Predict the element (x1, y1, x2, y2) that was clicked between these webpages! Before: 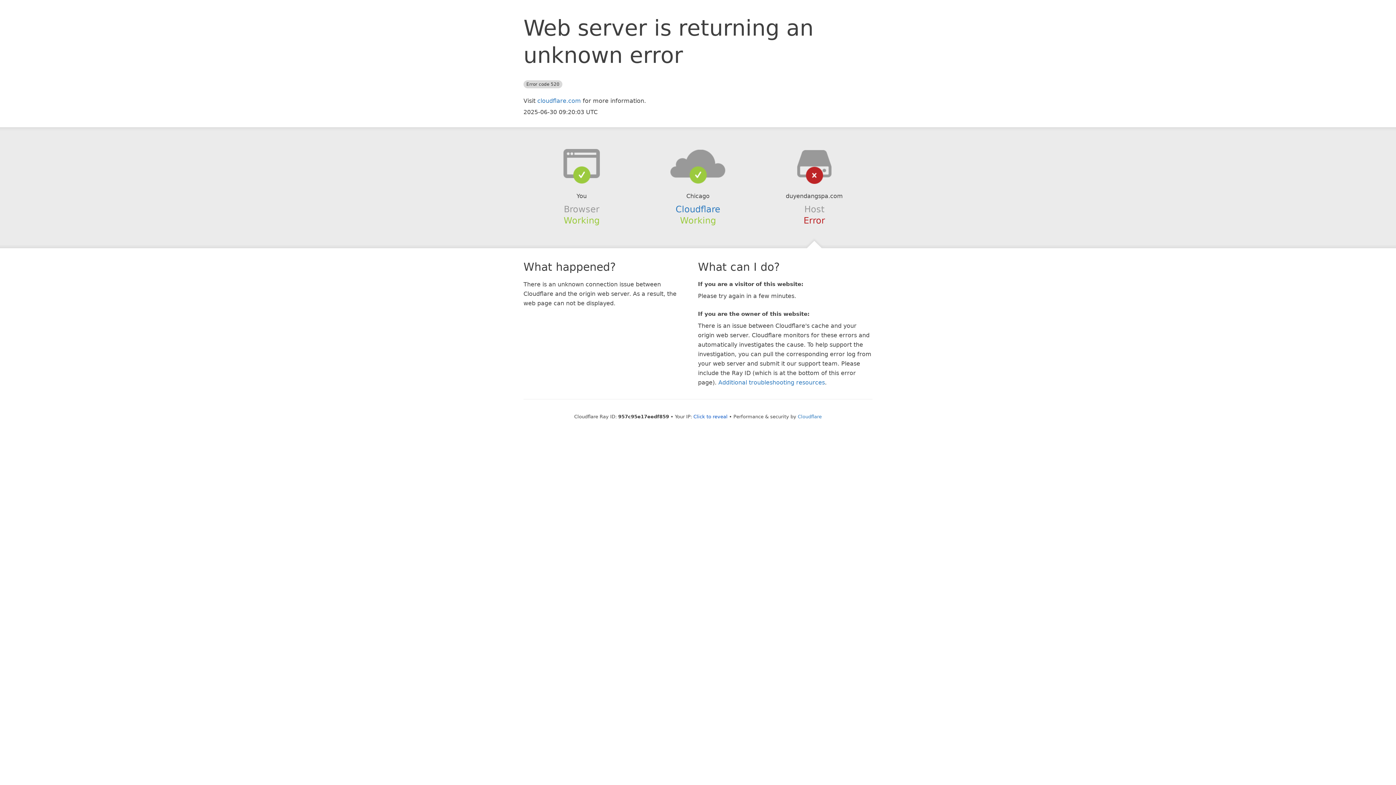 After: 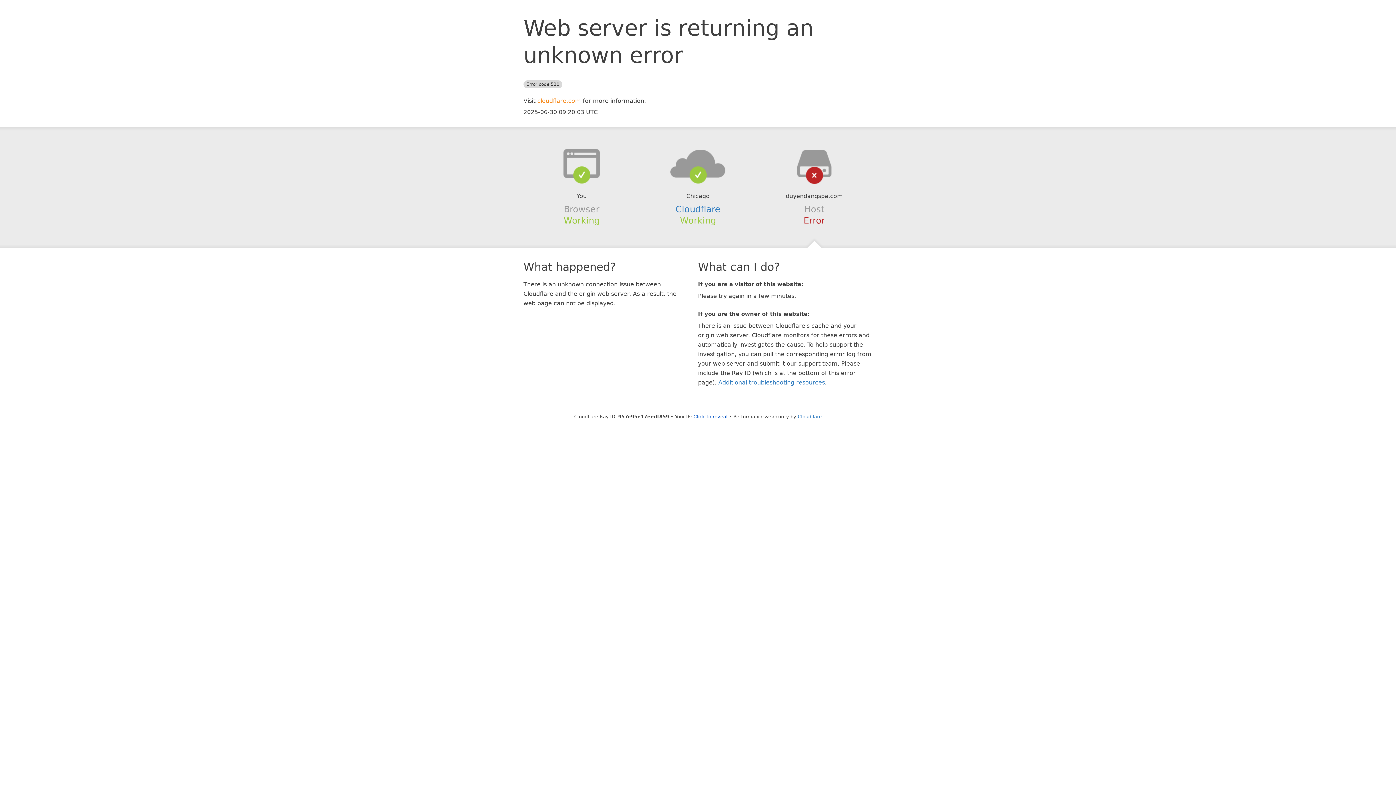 Action: label: cloudflare.com bbox: (537, 97, 581, 104)